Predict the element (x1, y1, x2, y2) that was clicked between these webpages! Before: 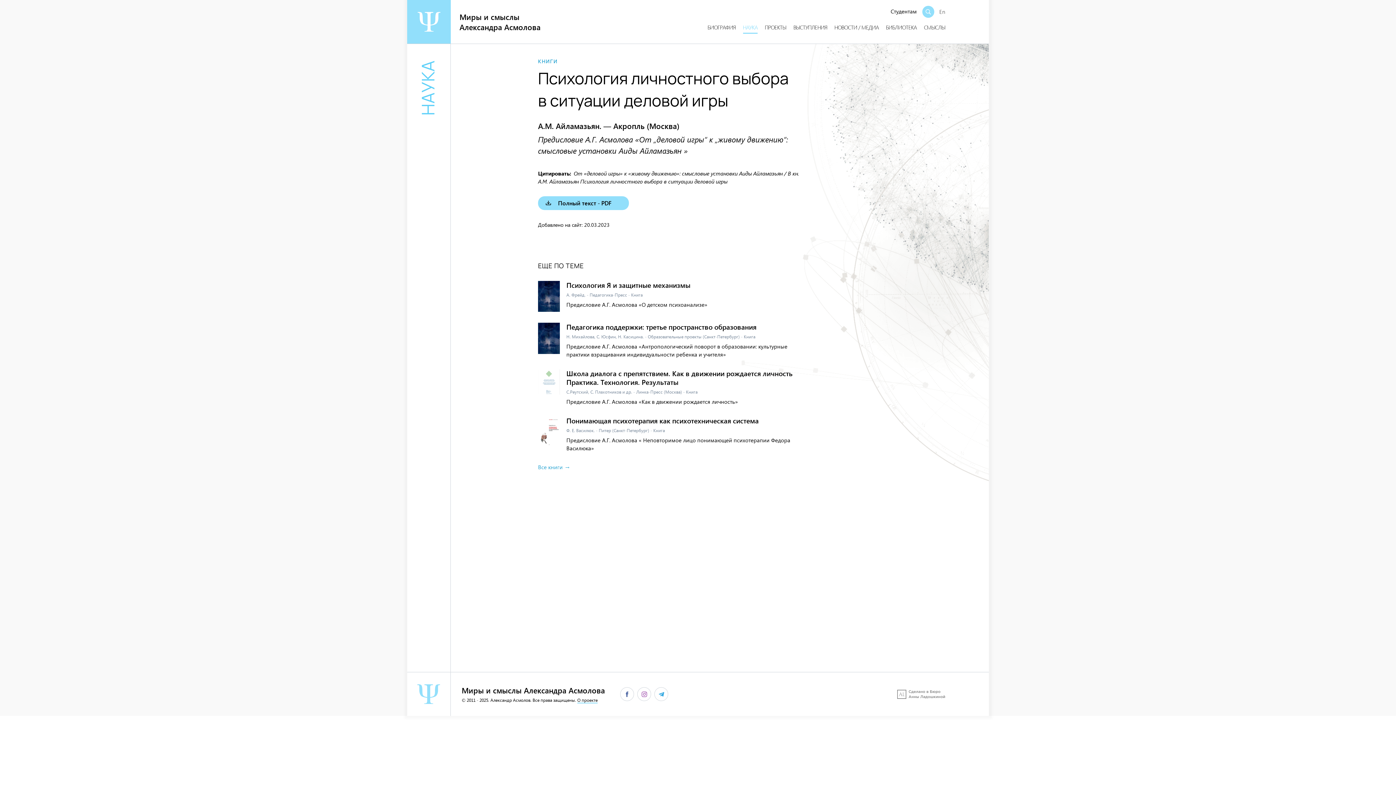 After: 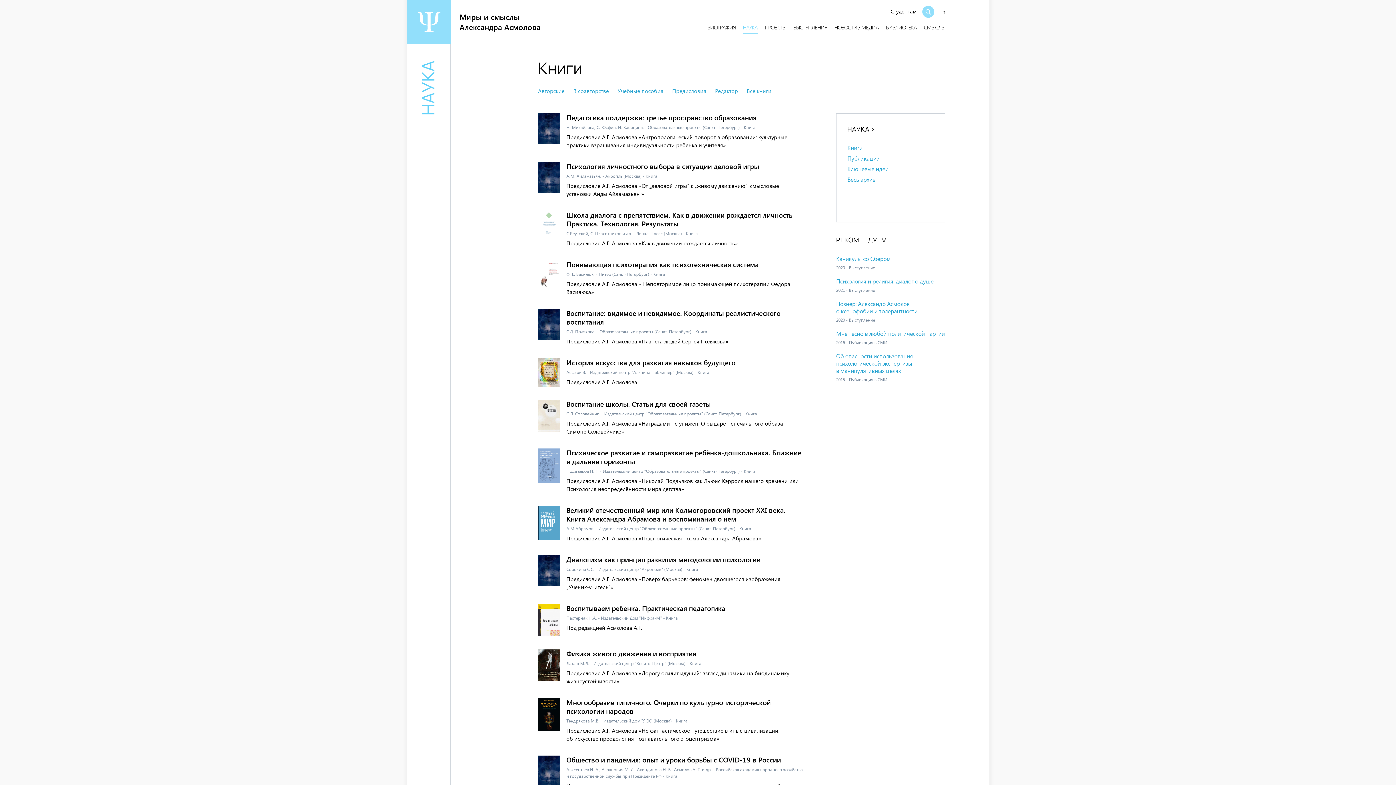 Action: bbox: (538, 463, 569, 471) label: Все книги